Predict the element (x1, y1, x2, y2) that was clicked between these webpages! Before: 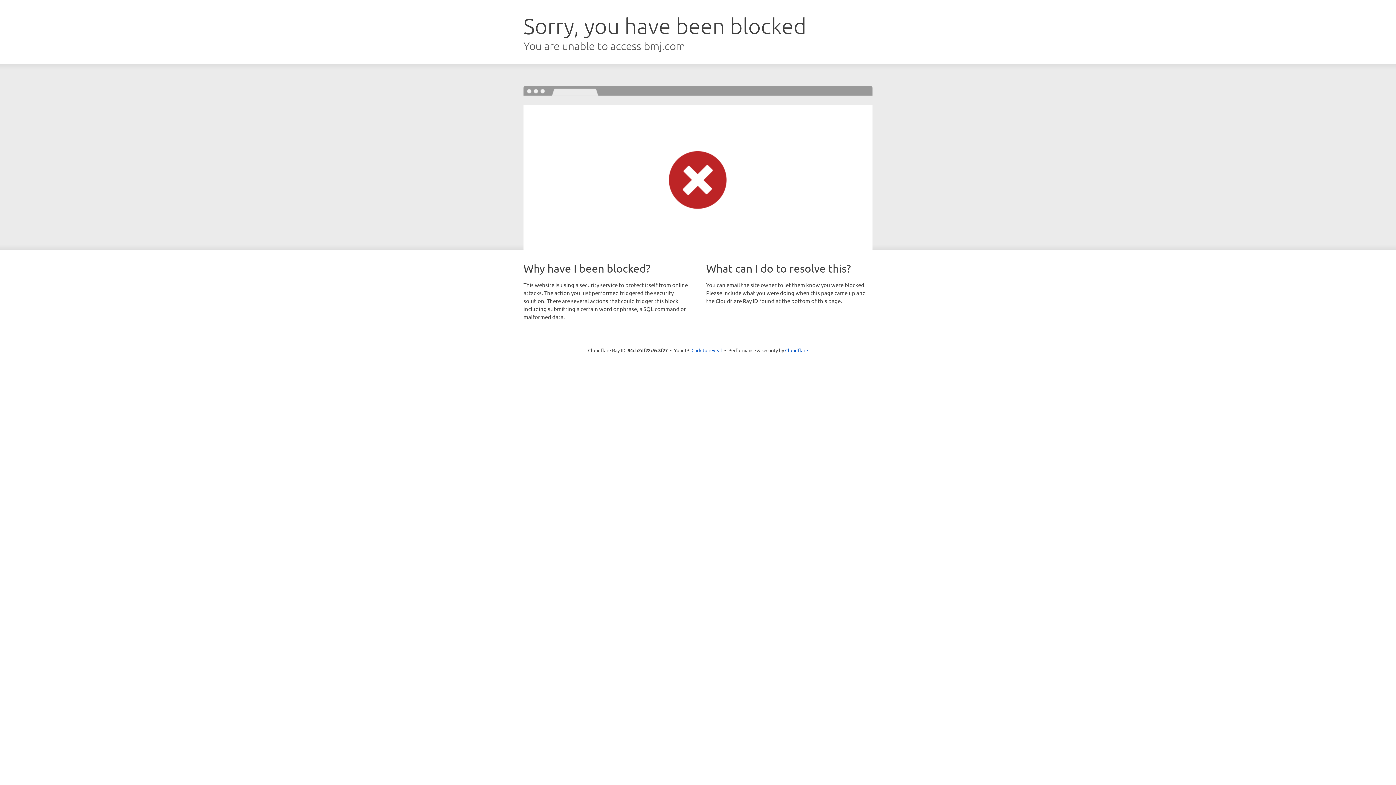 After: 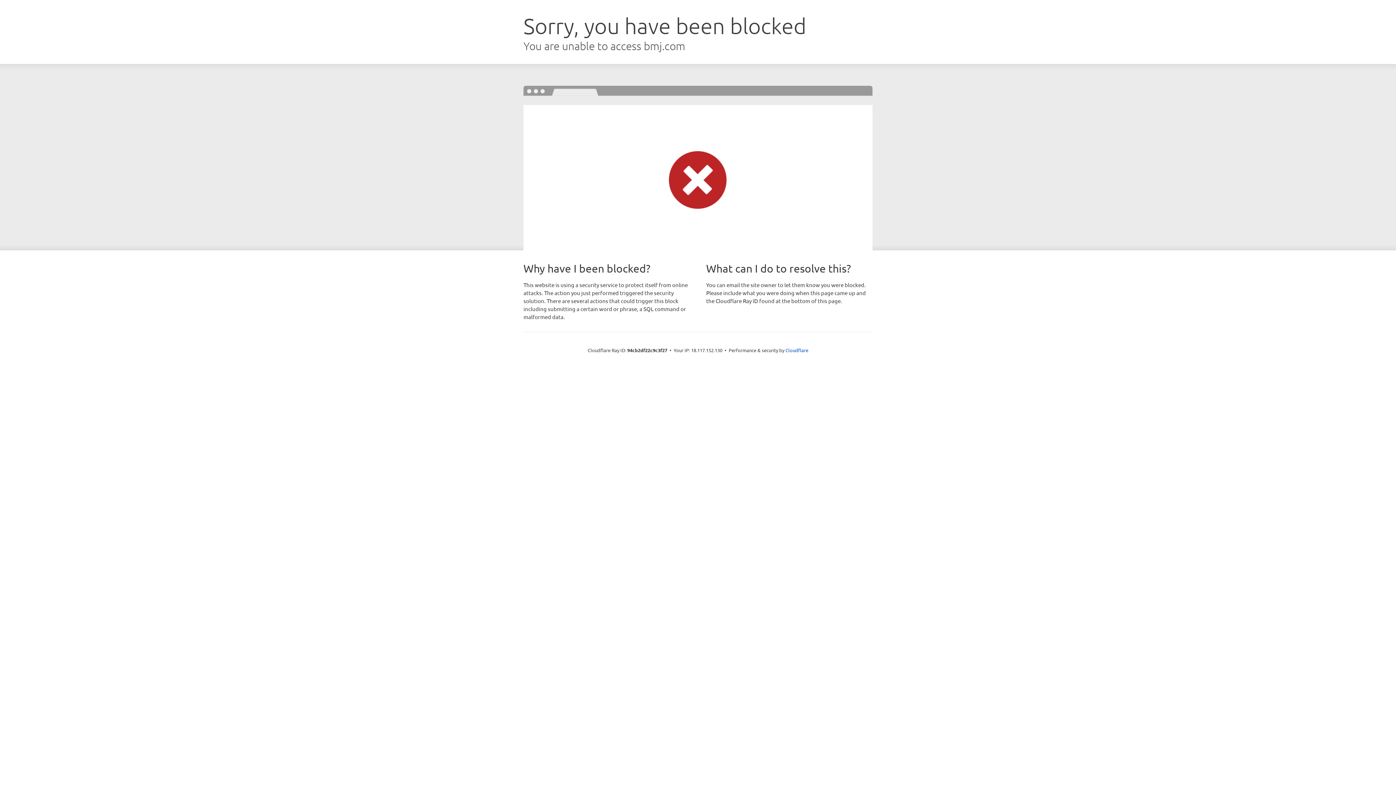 Action: label: Click to reveal bbox: (691, 346, 722, 353)